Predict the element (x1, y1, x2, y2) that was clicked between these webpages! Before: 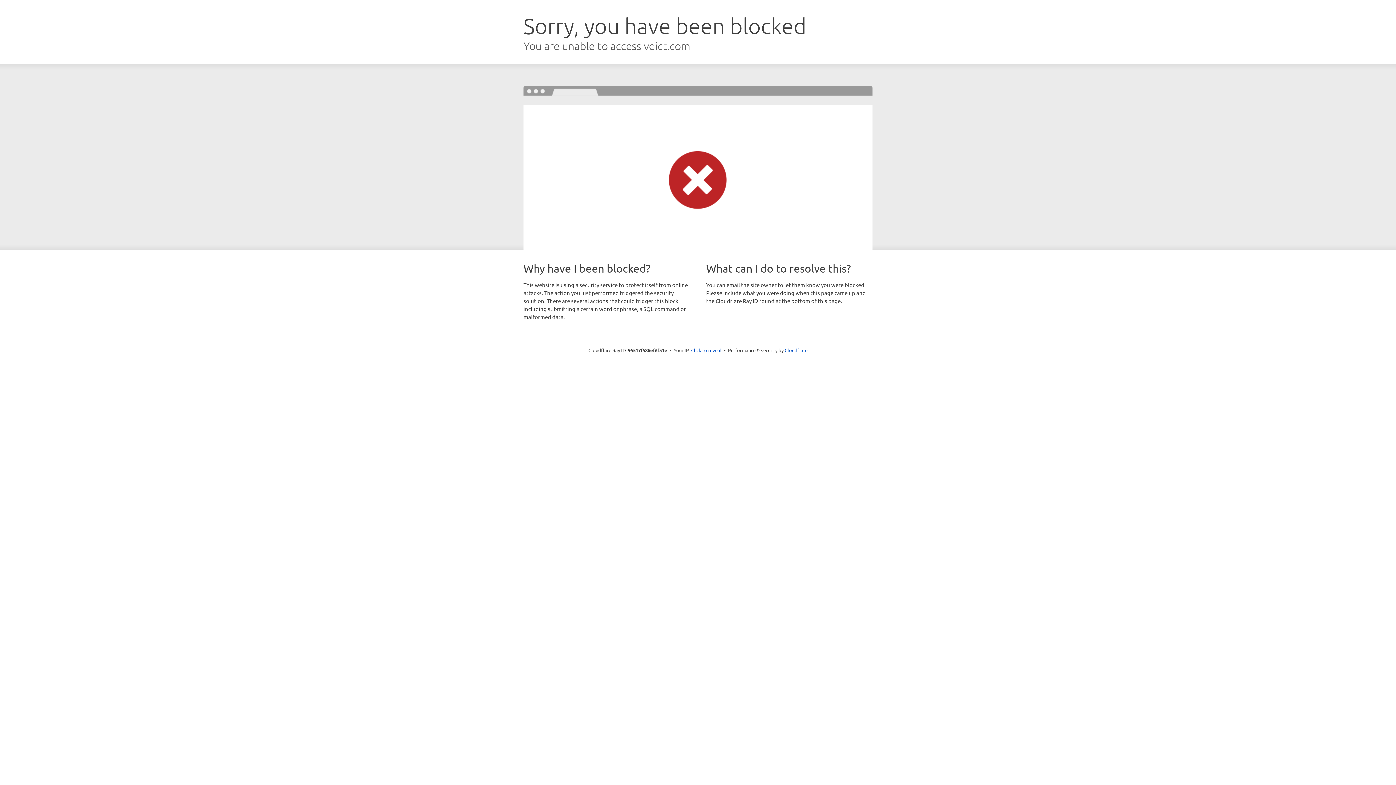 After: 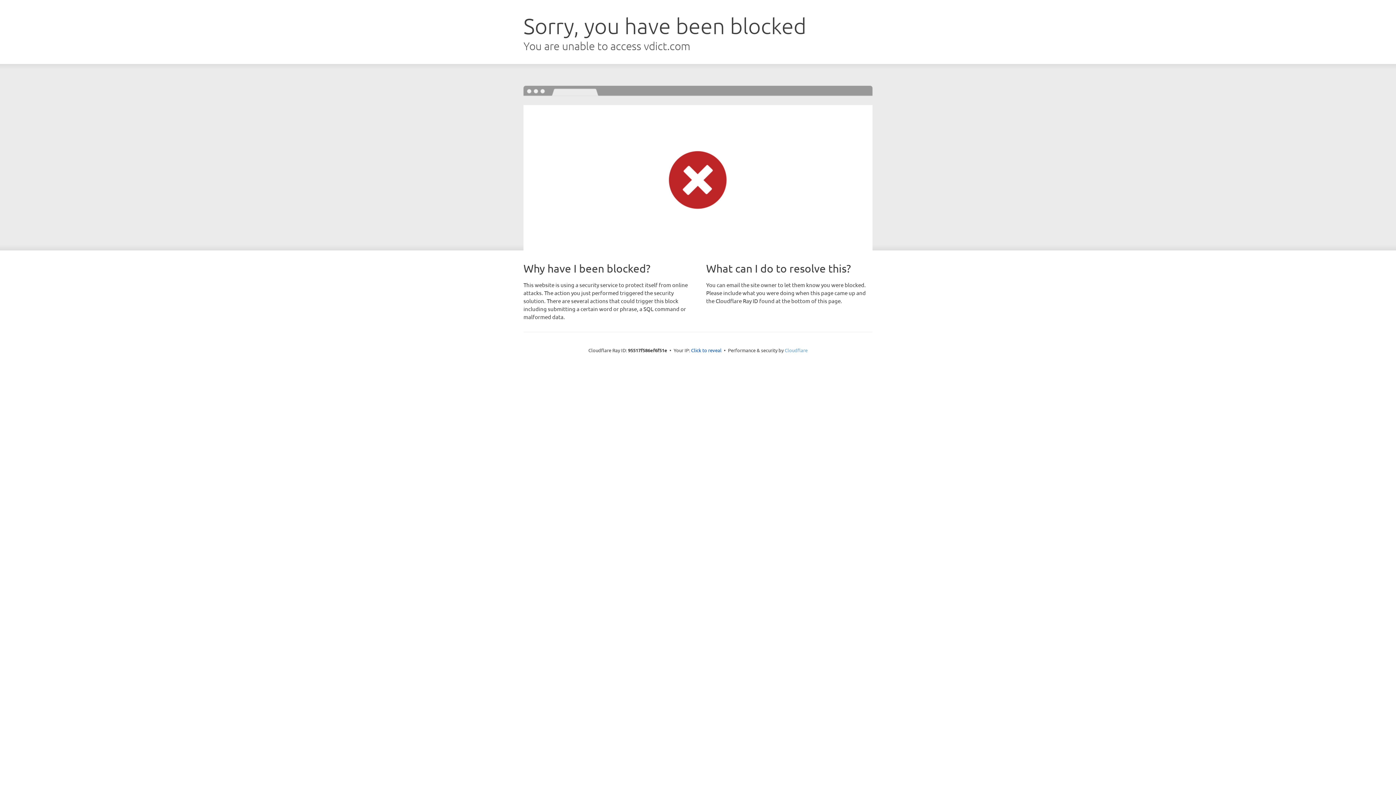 Action: bbox: (784, 347, 807, 353) label: Cloudflare